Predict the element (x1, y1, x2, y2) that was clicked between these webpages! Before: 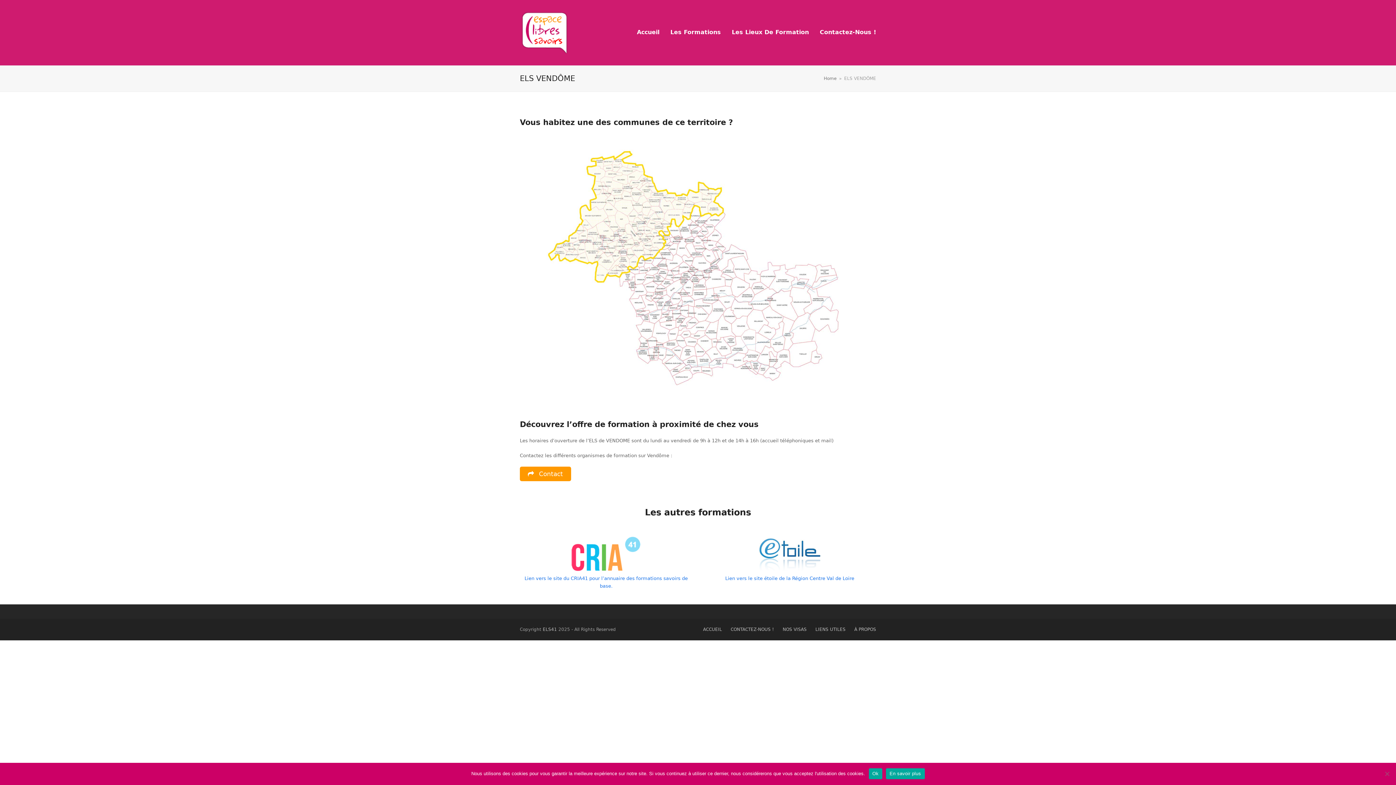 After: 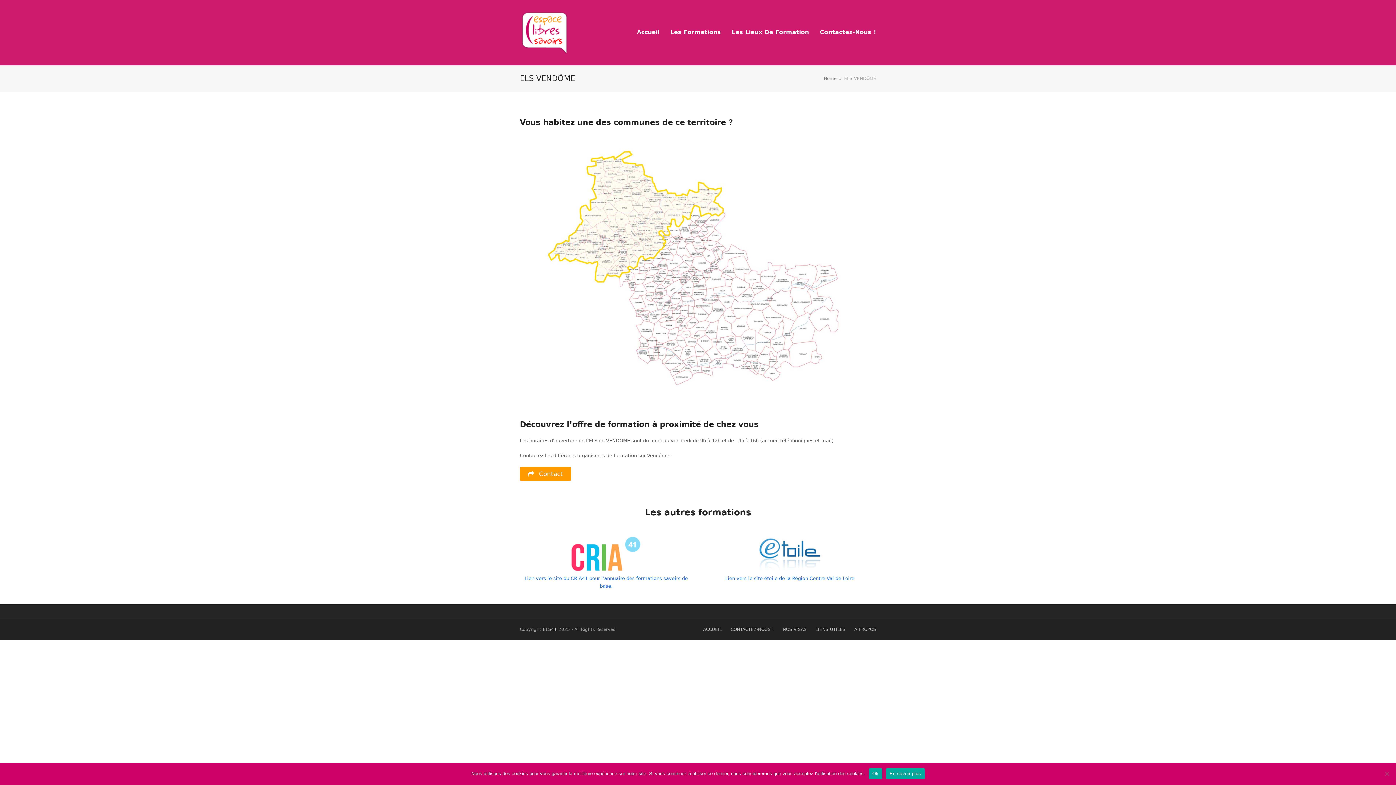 Action: bbox: (886, 768, 924, 779) label: En savoir plus